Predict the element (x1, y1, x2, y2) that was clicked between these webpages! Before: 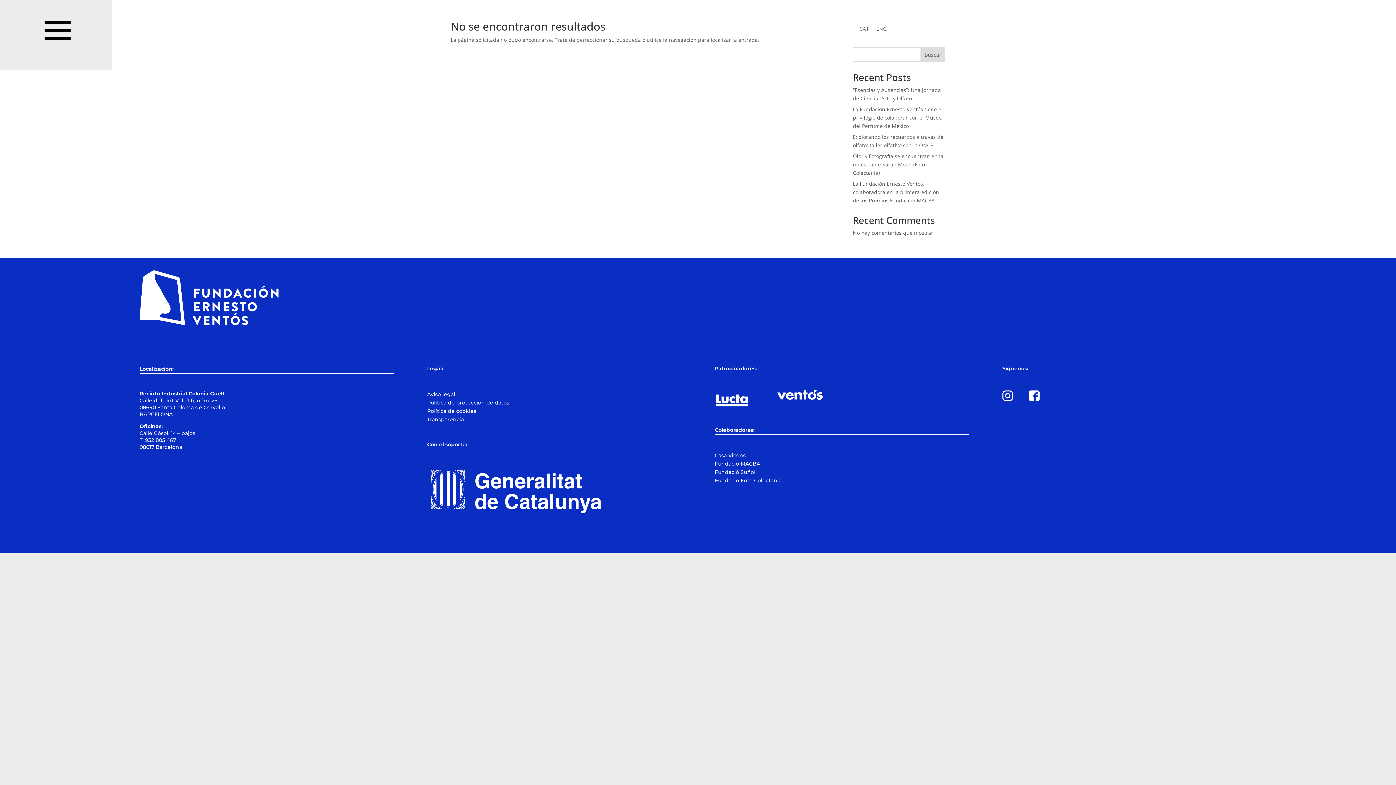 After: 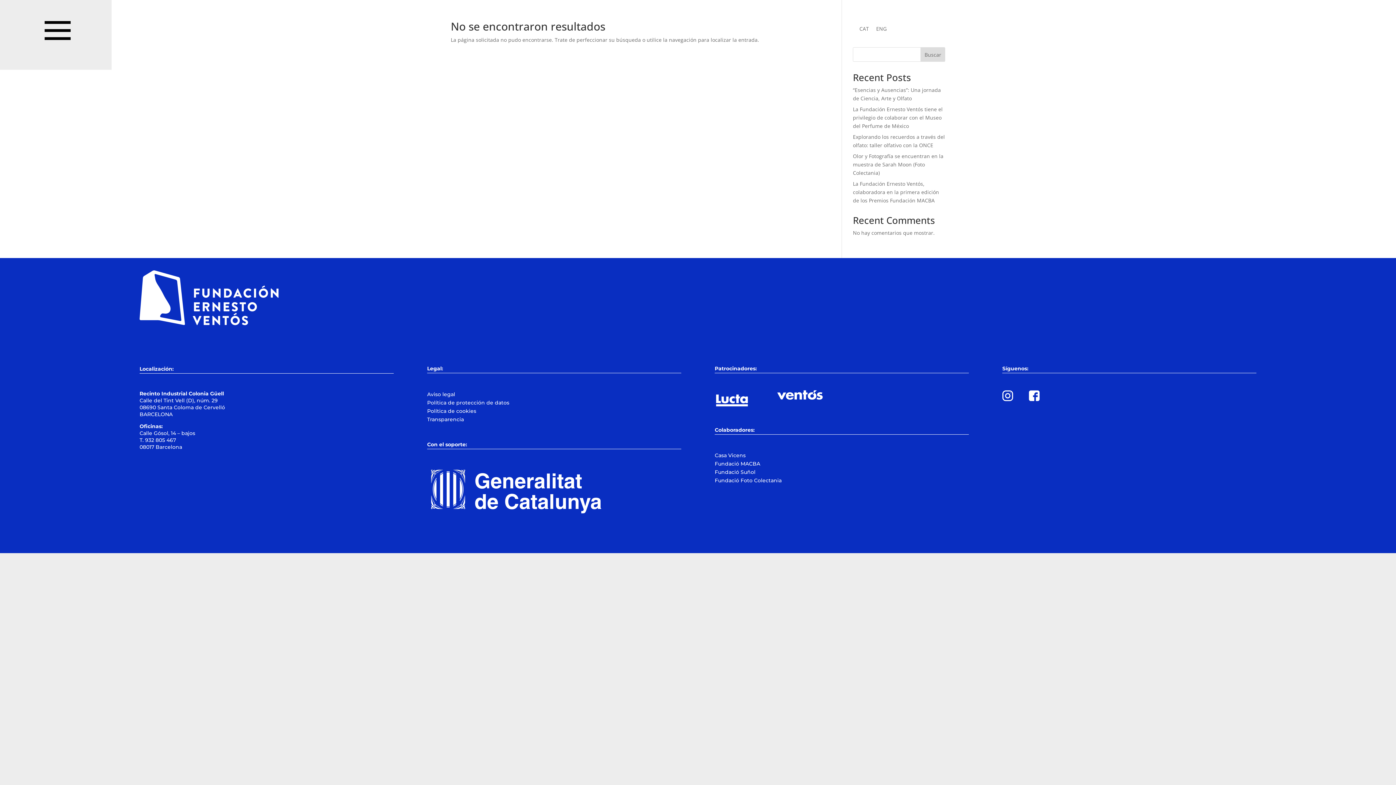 Action: label: Buscar bbox: (920, 47, 945, 61)